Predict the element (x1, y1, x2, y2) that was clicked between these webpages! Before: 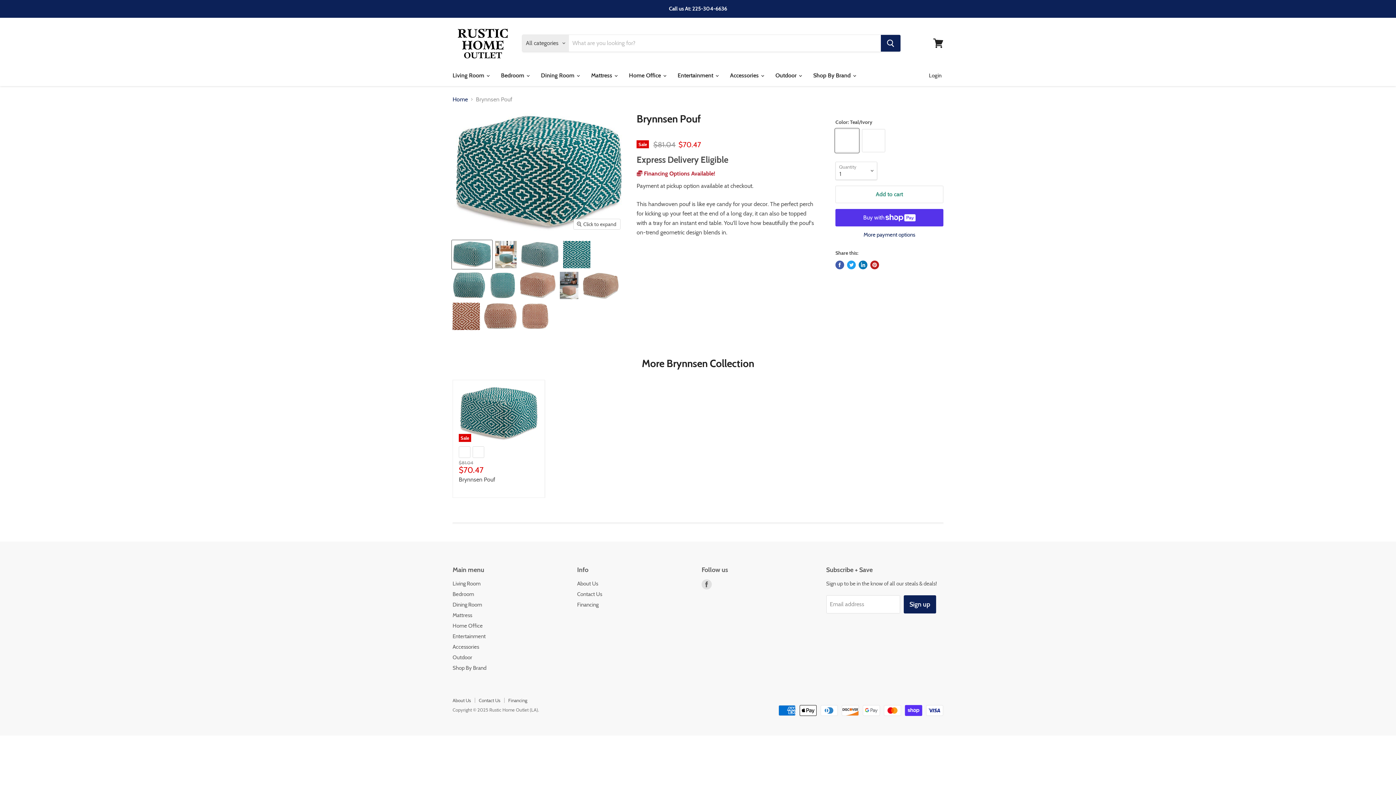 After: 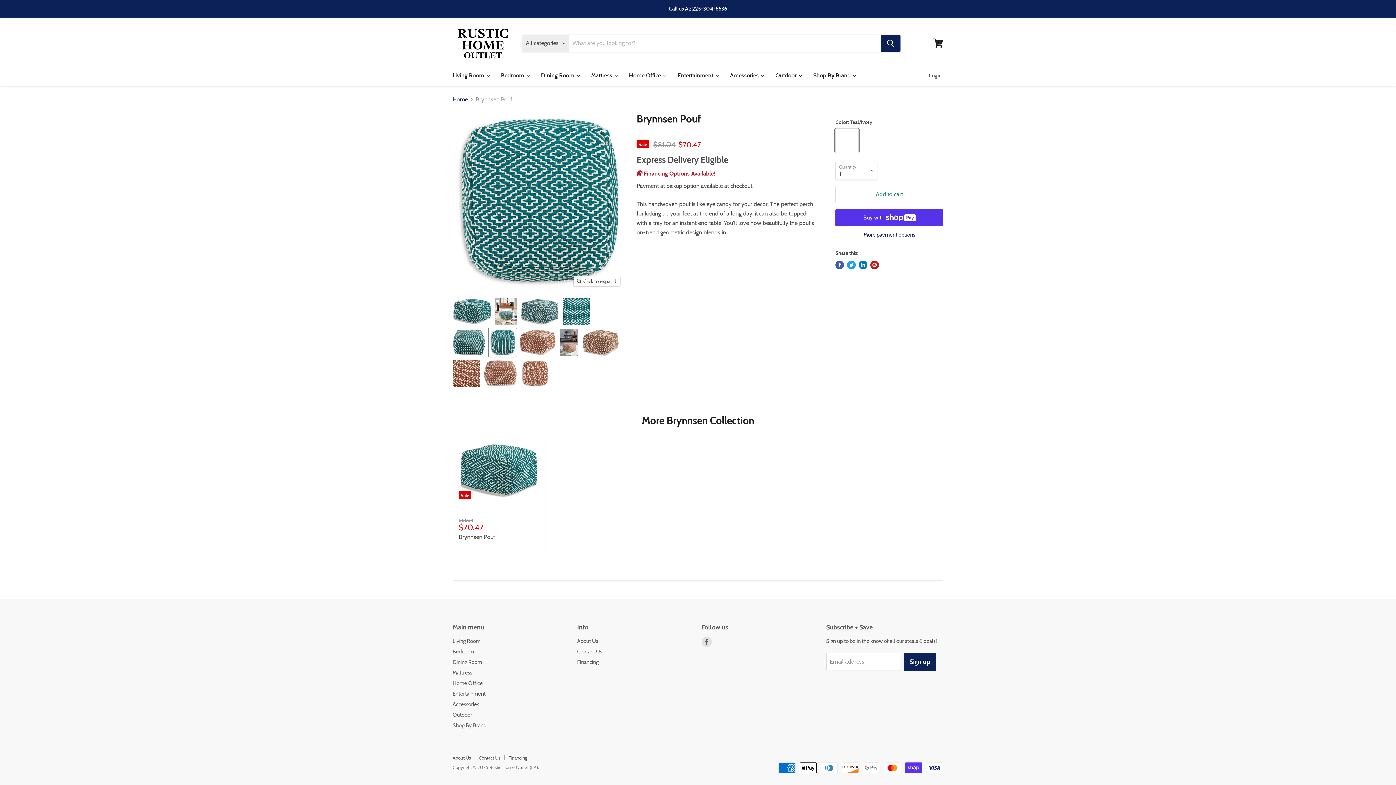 Action: label: Product image thumbnail bbox: (488, 271, 516, 299)